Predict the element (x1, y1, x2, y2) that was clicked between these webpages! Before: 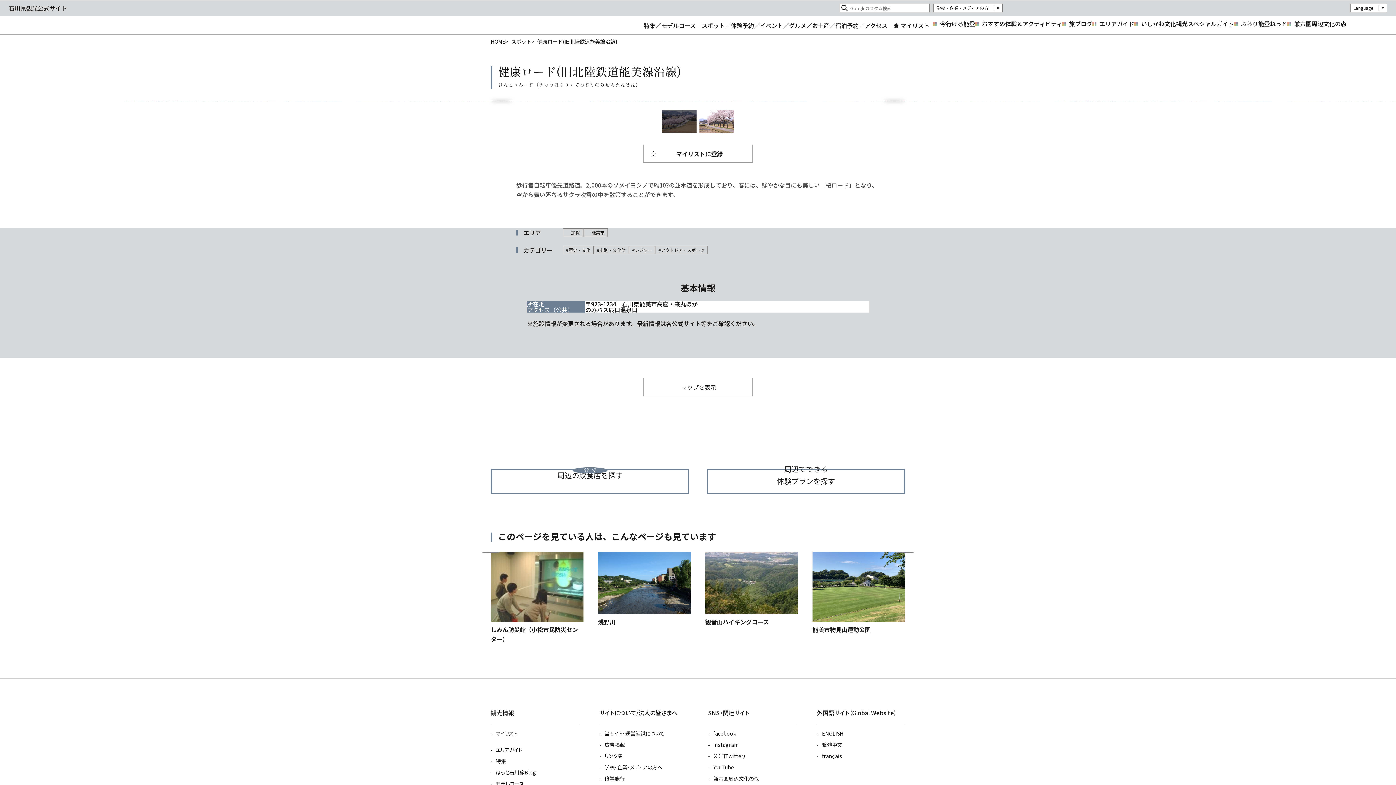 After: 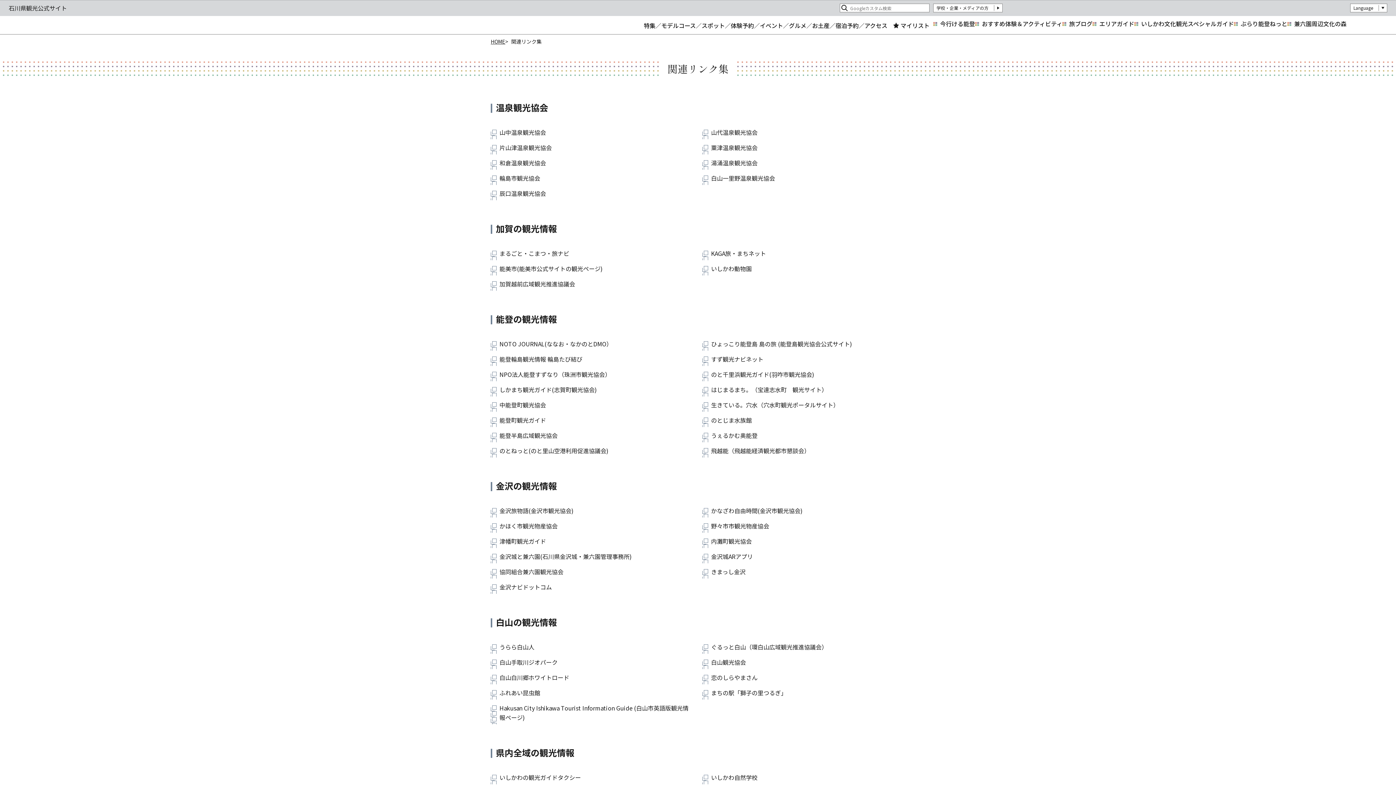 Action: bbox: (599, 752, 622, 760) label: リンク集